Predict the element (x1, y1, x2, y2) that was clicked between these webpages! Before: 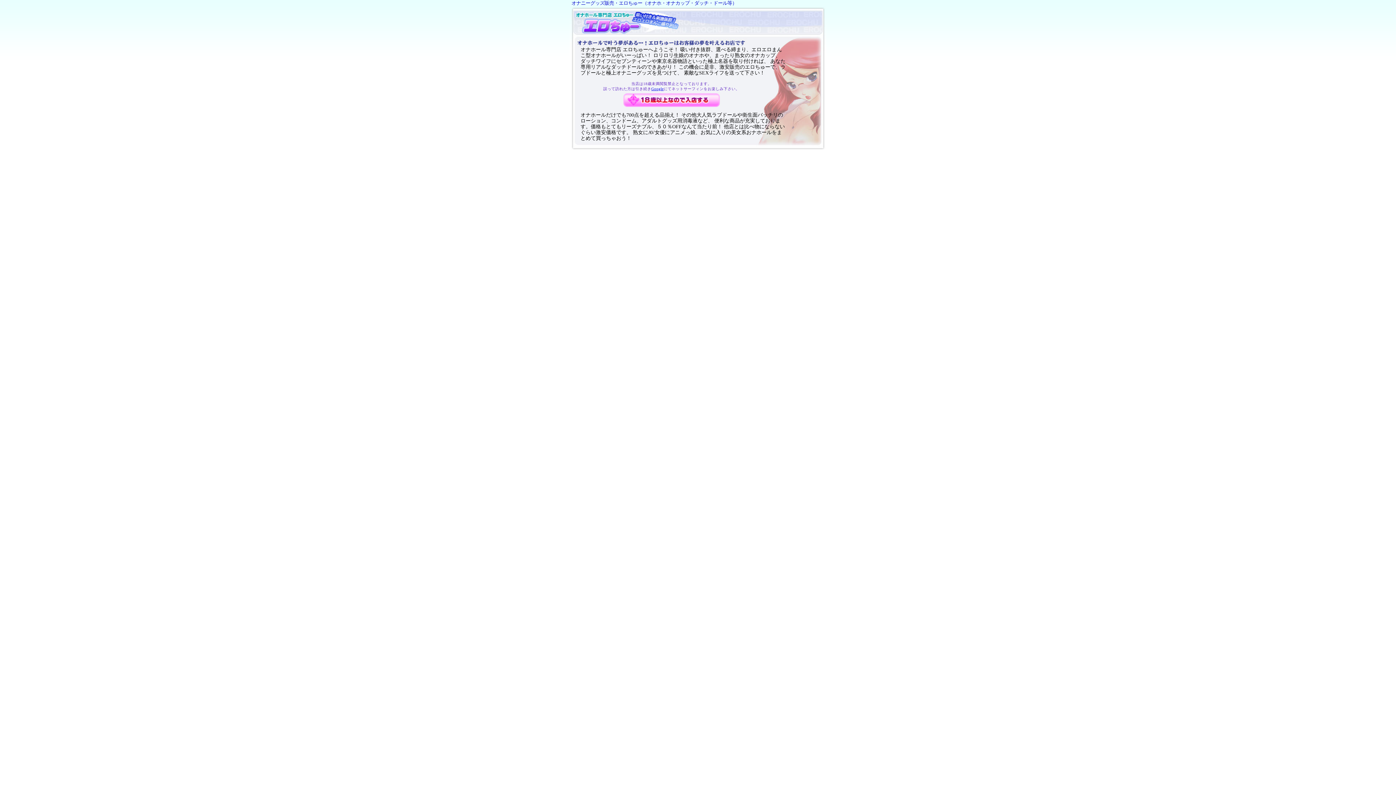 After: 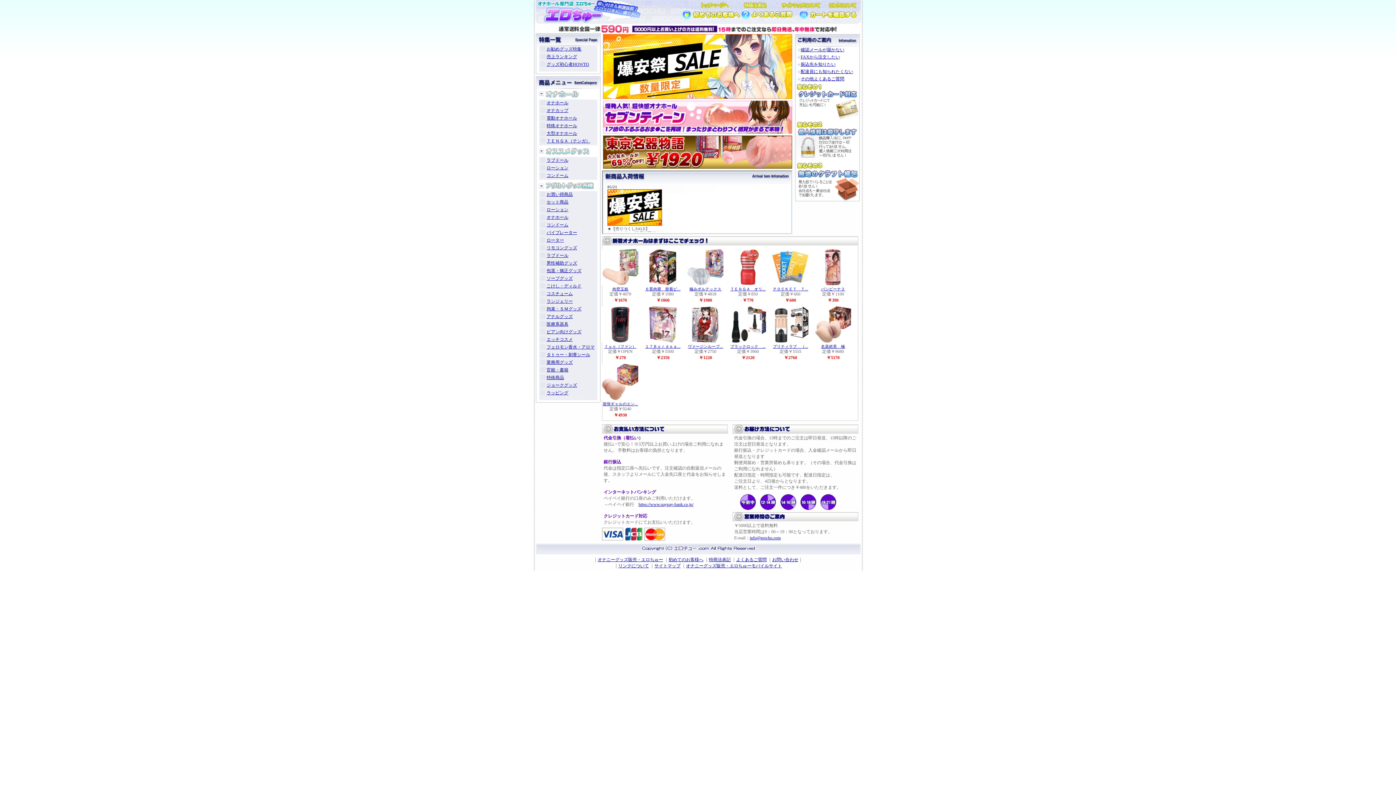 Action: bbox: (622, 104, 720, 108)